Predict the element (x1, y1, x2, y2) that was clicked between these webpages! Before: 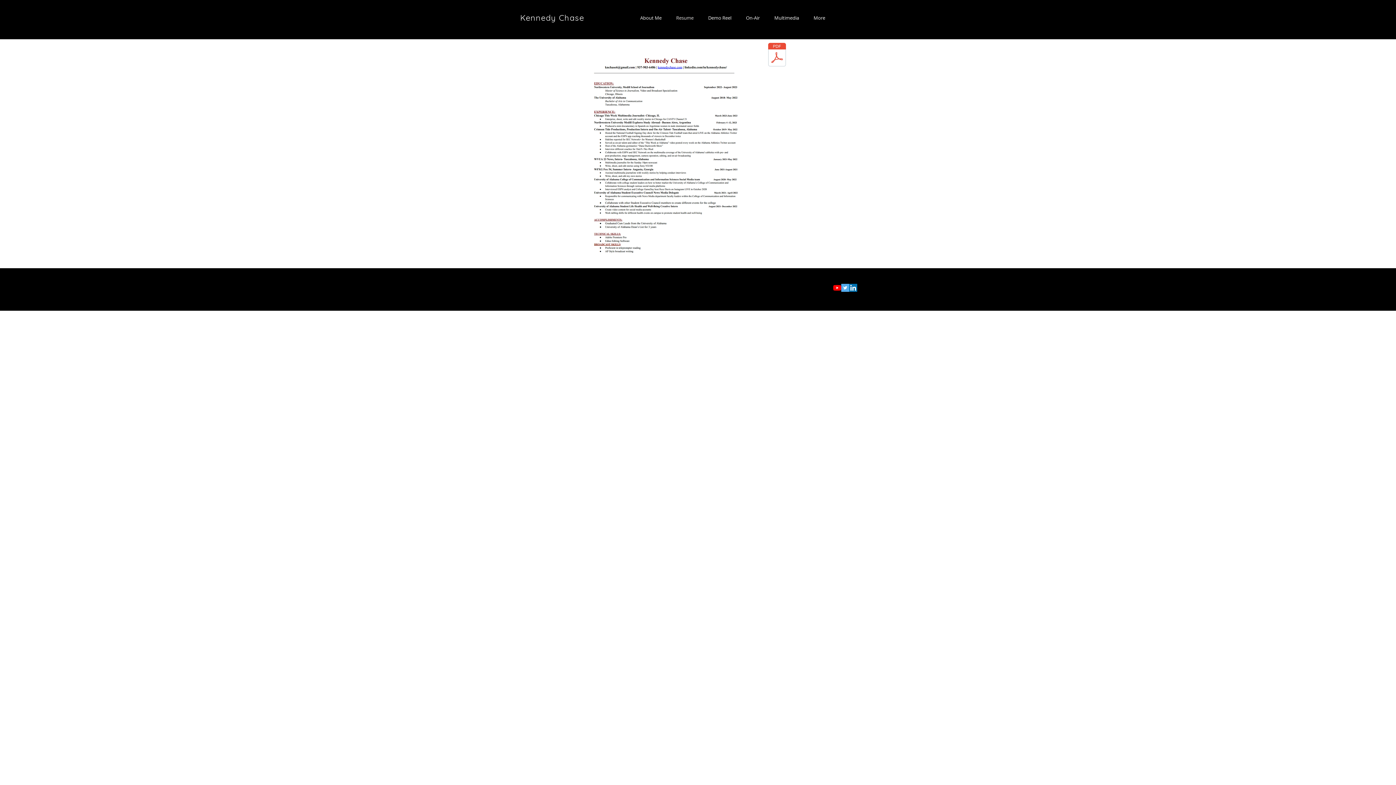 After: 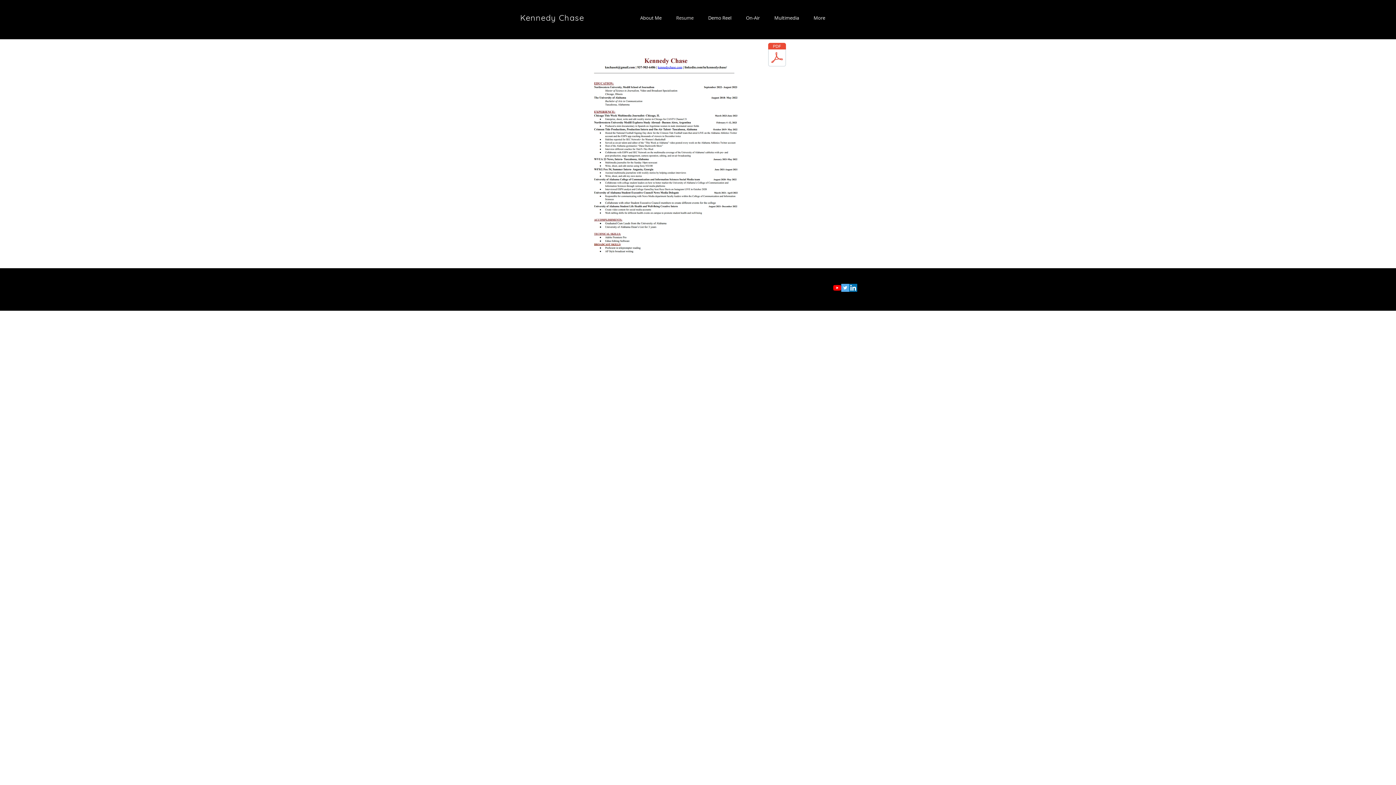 Action: bbox: (841, 284, 849, 292) label: Twitter